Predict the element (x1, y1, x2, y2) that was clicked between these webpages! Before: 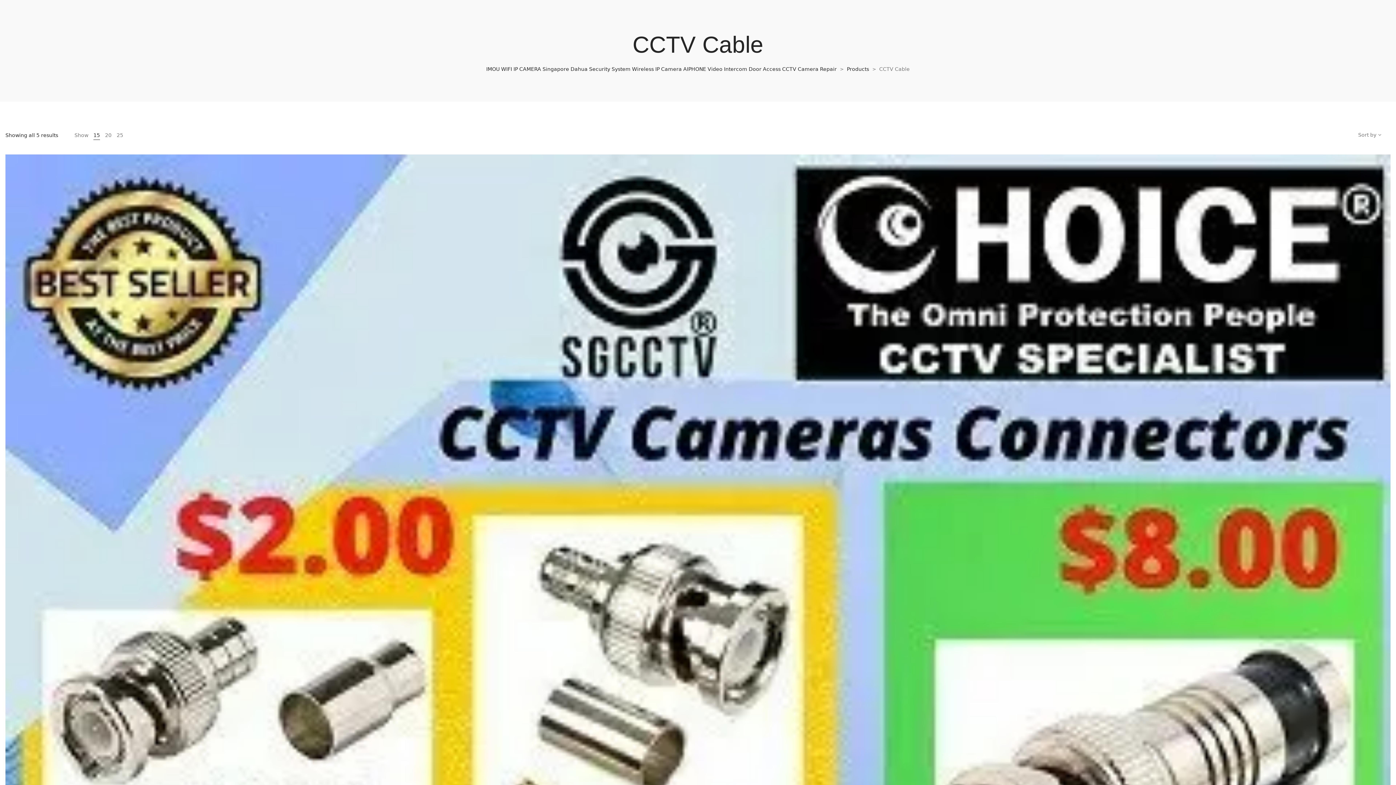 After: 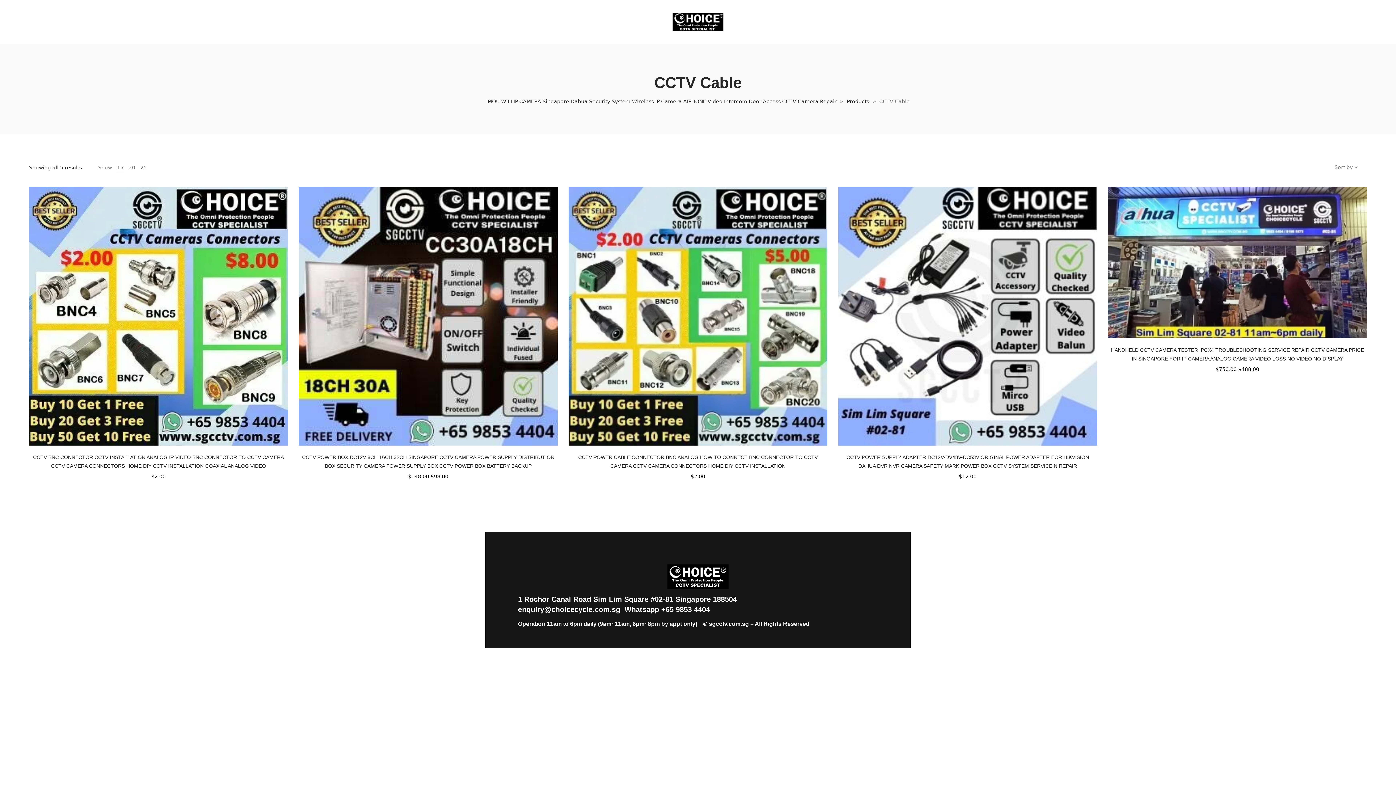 Action: label: Products bbox: (847, 66, 869, 72)